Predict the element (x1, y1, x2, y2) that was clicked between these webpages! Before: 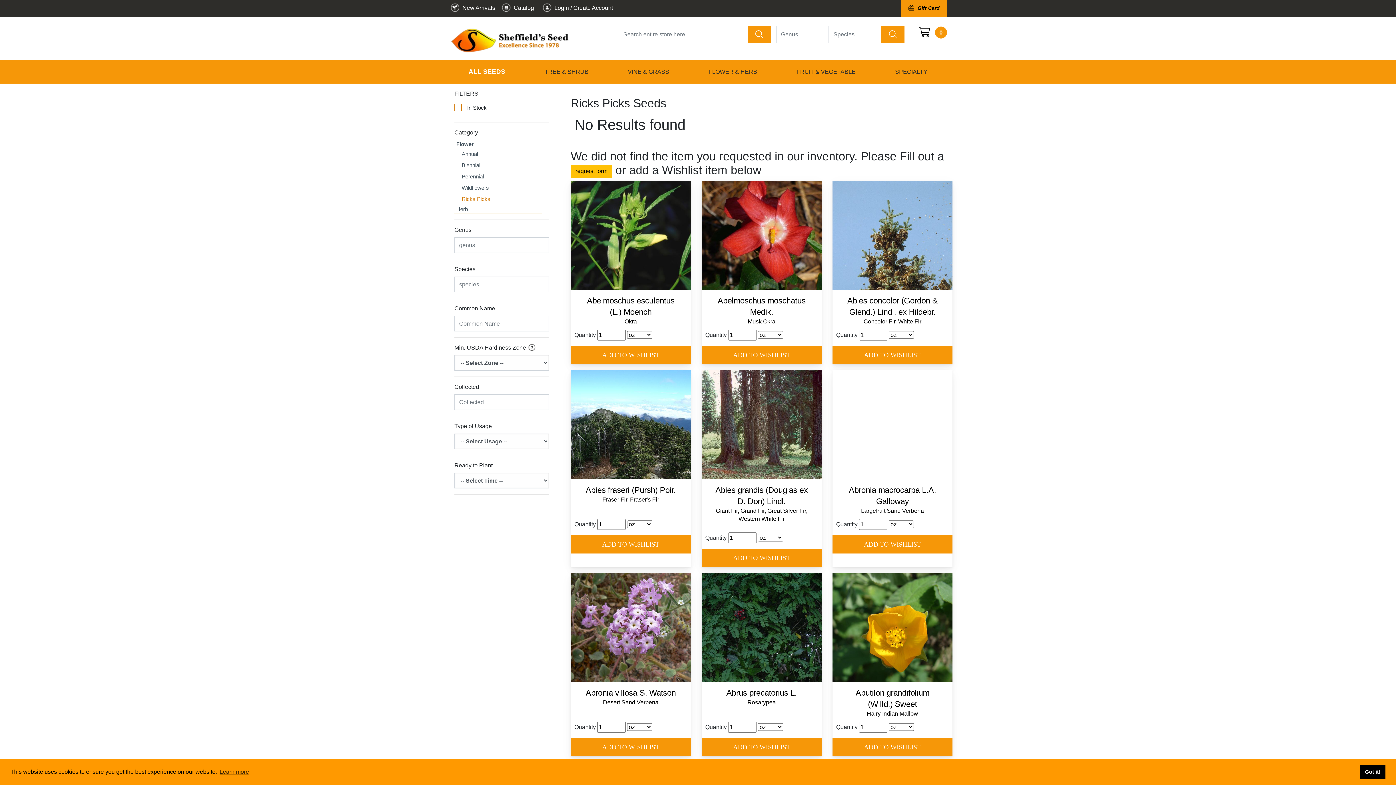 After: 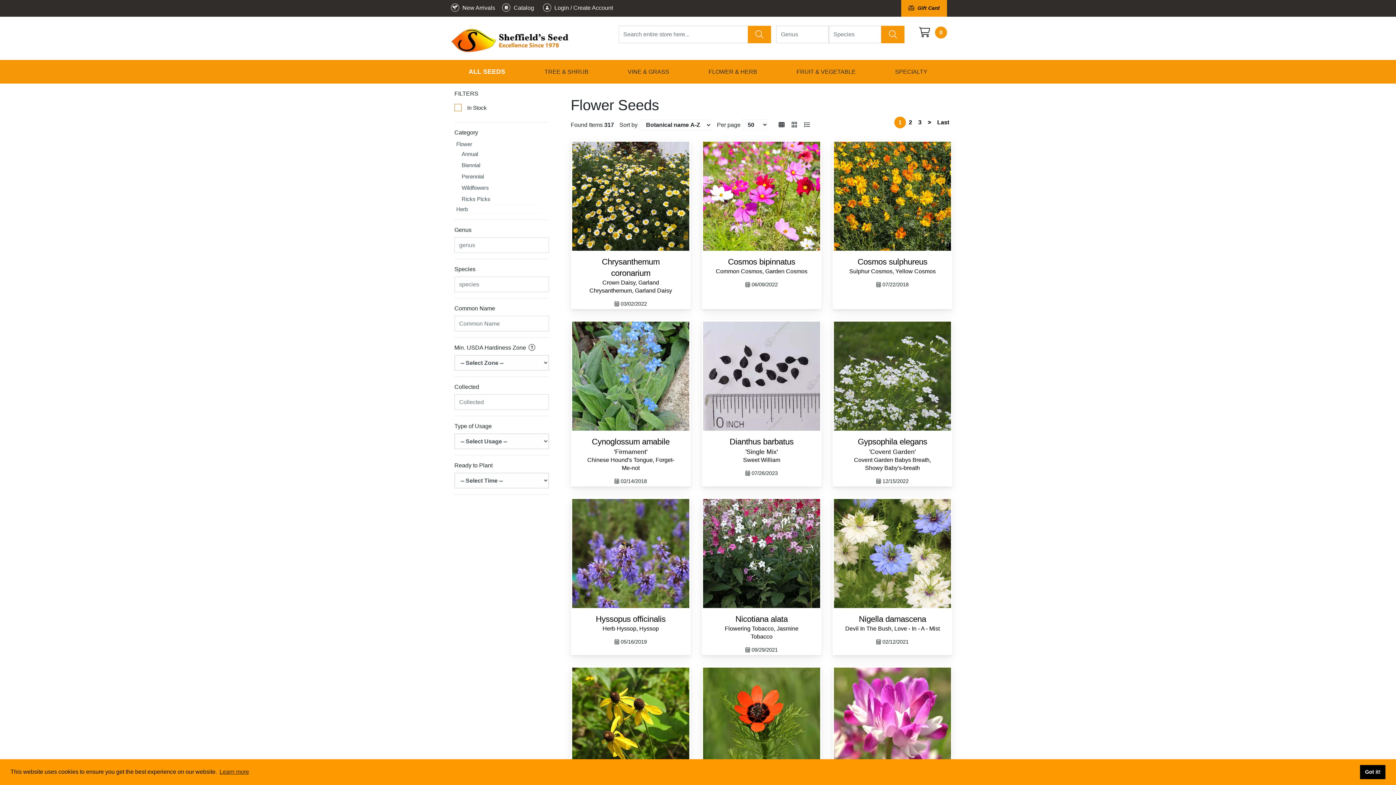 Action: bbox: (454, 140, 541, 148) label: Flower